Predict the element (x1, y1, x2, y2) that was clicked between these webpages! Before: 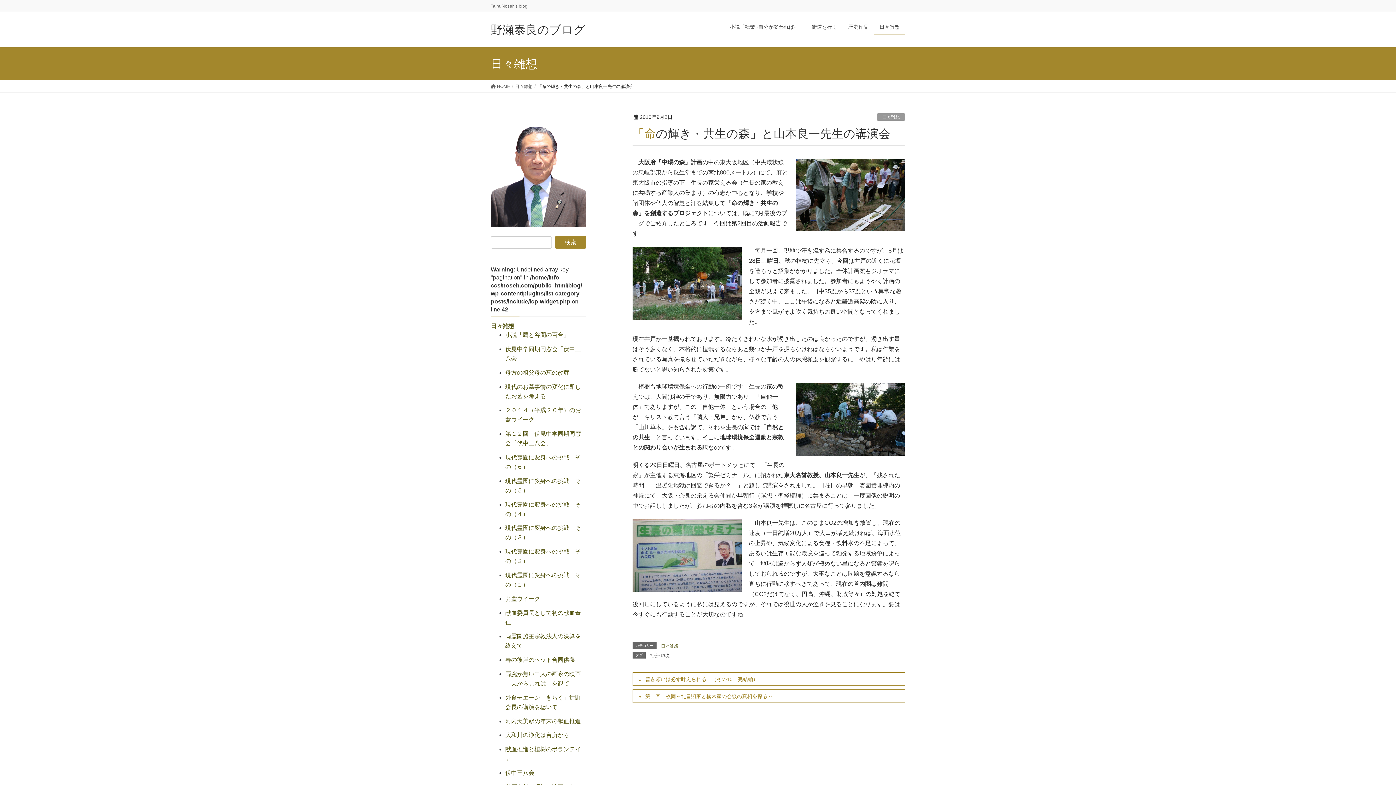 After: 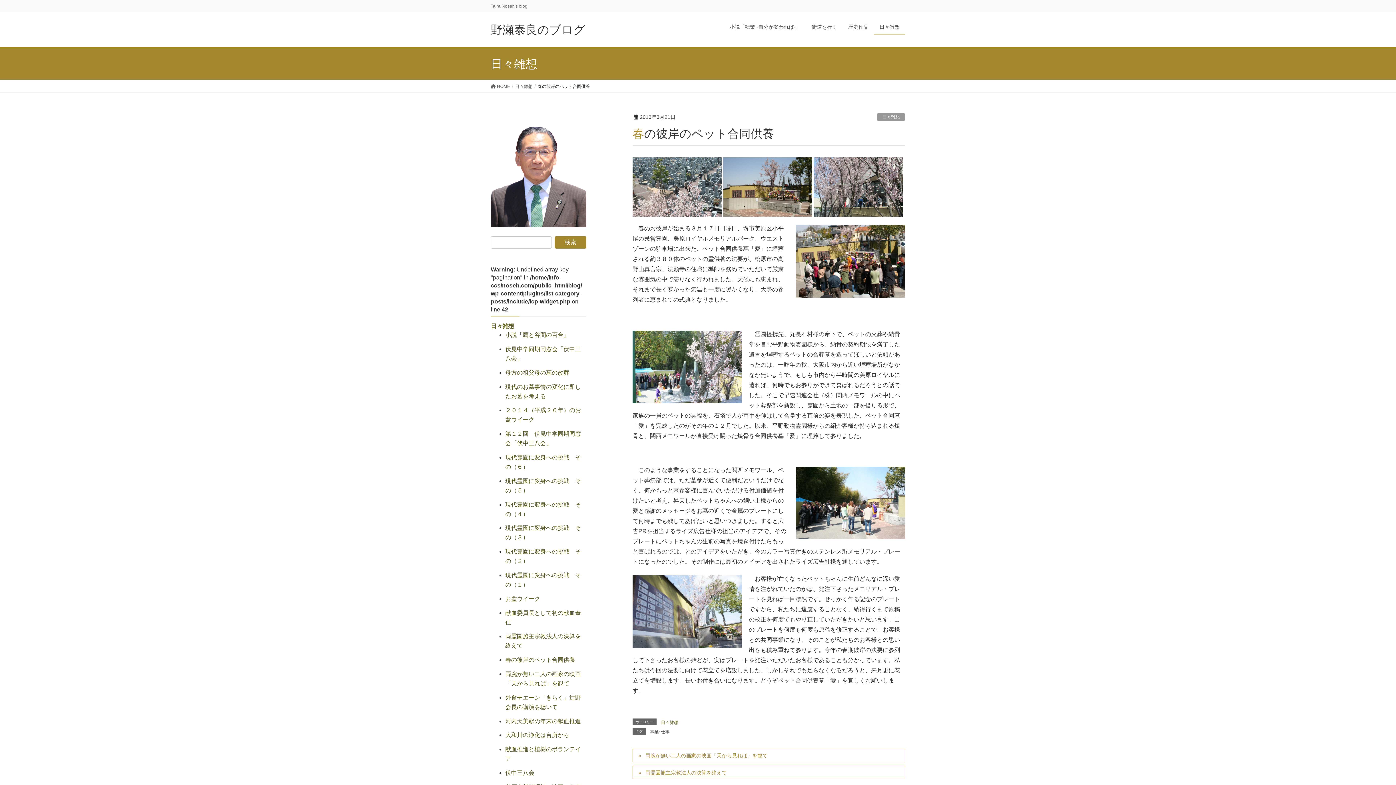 Action: label: 春の彼岸のペット合同供養 bbox: (505, 657, 575, 663)